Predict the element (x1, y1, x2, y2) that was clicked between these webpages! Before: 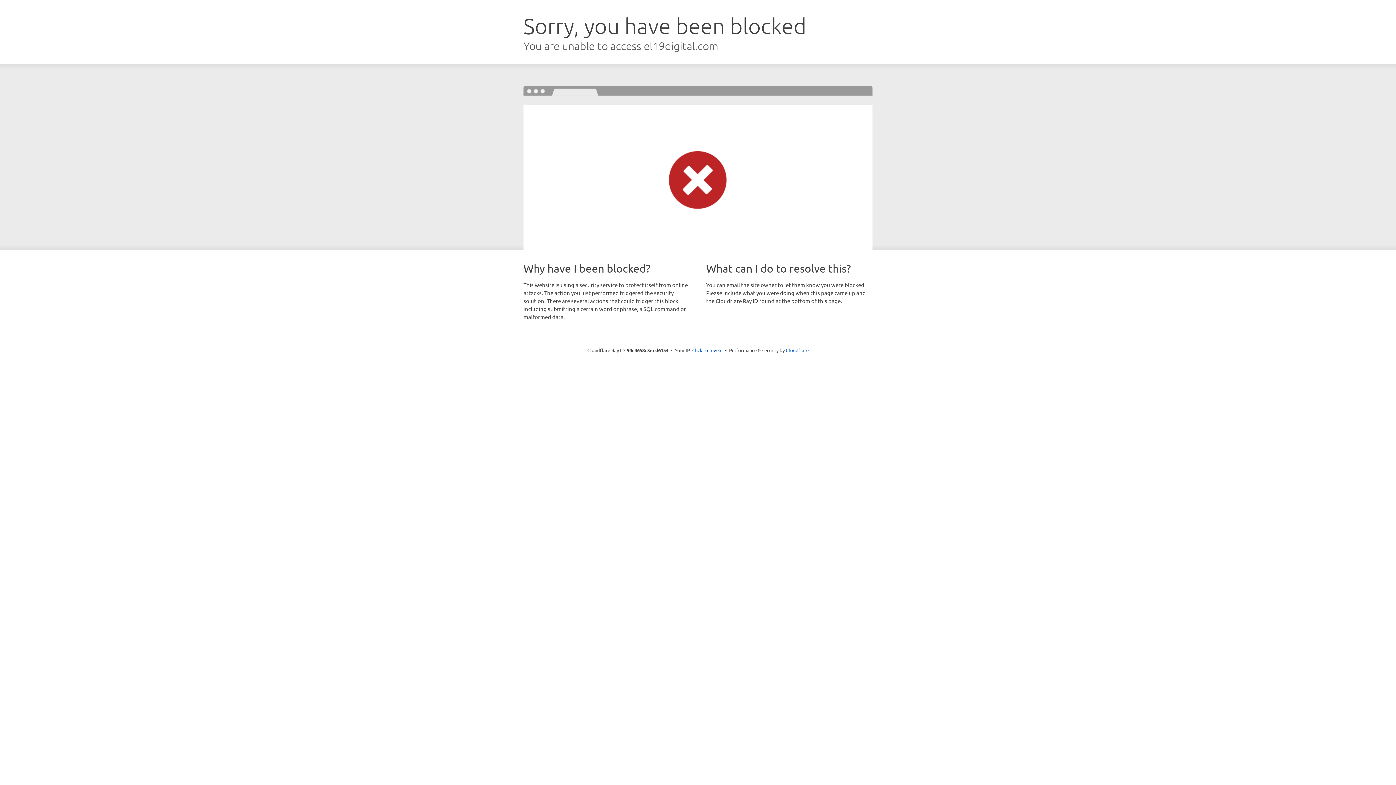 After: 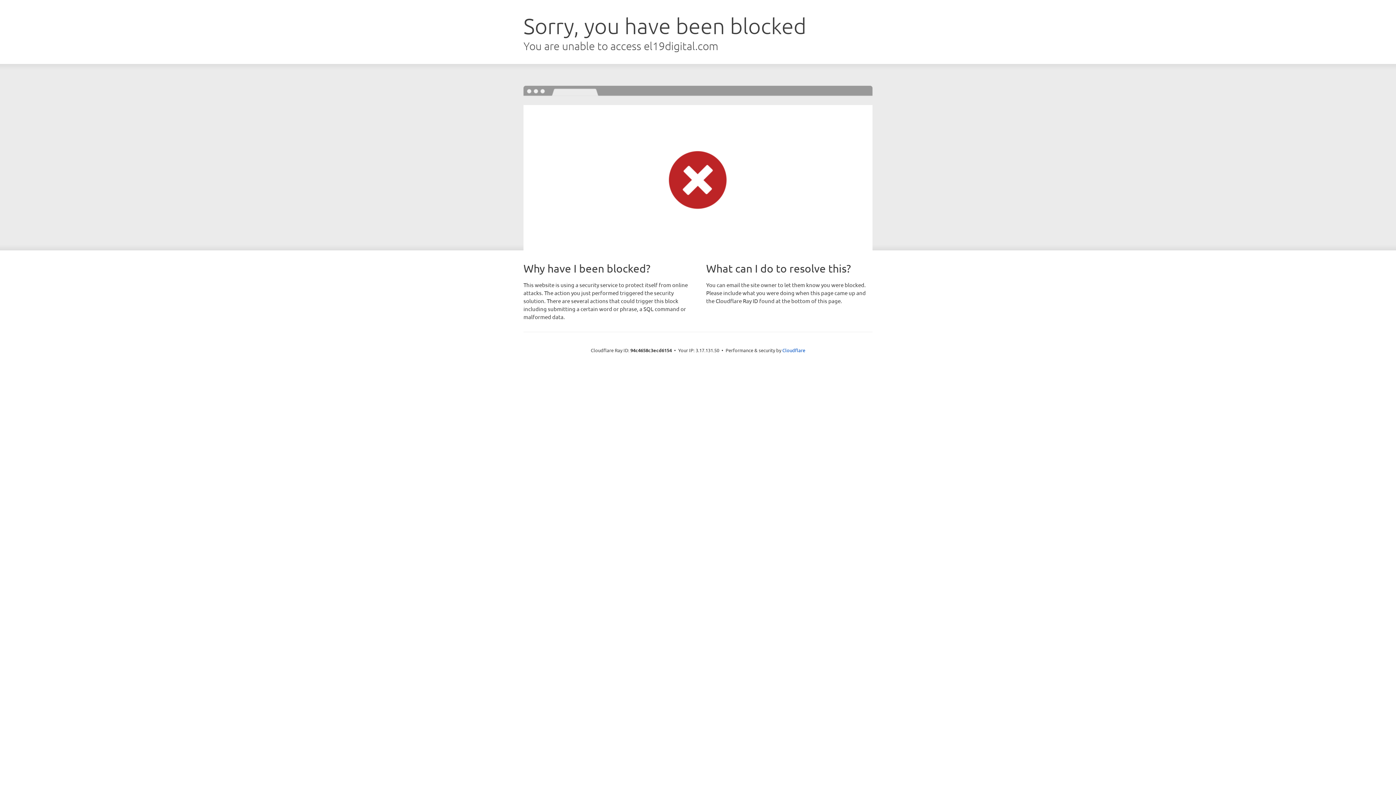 Action: label: Click to reveal bbox: (692, 346, 722, 353)